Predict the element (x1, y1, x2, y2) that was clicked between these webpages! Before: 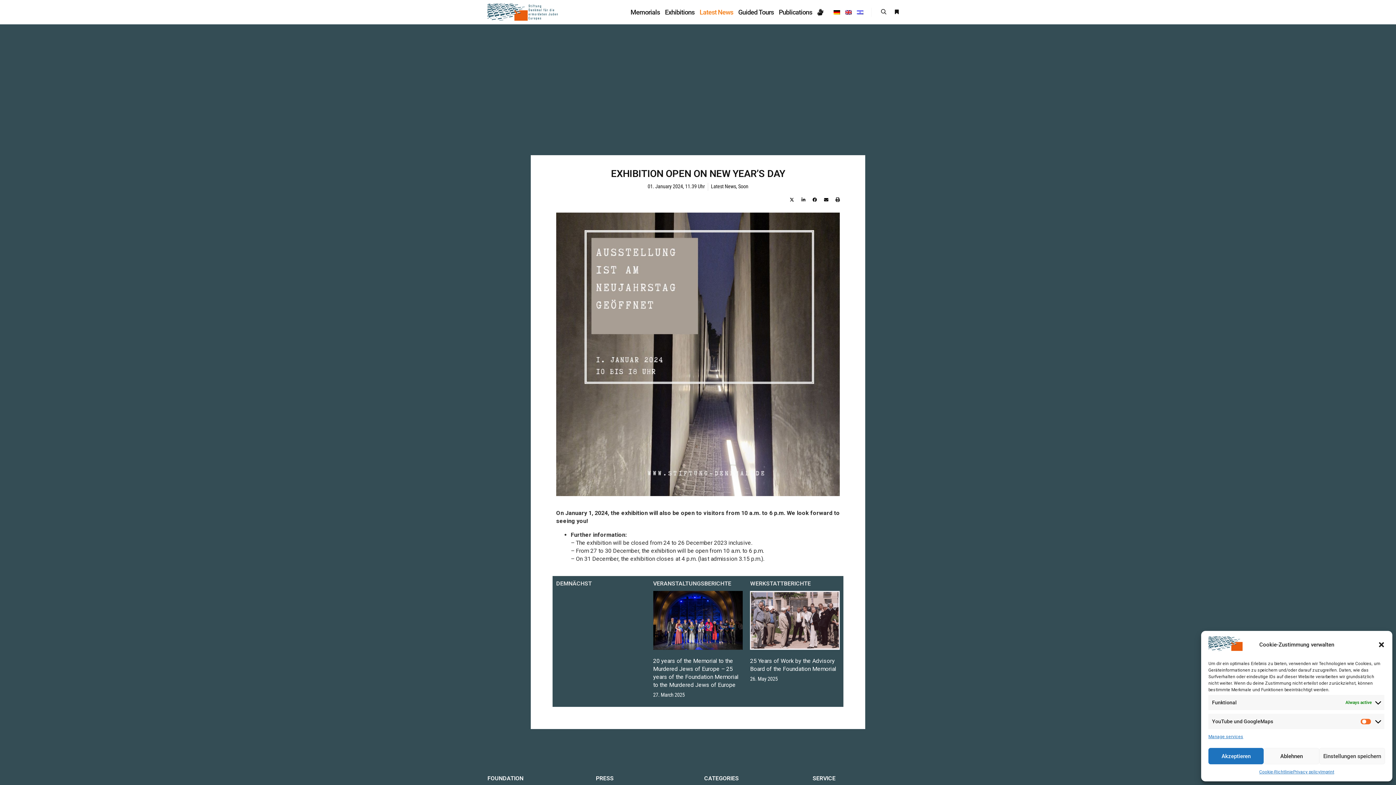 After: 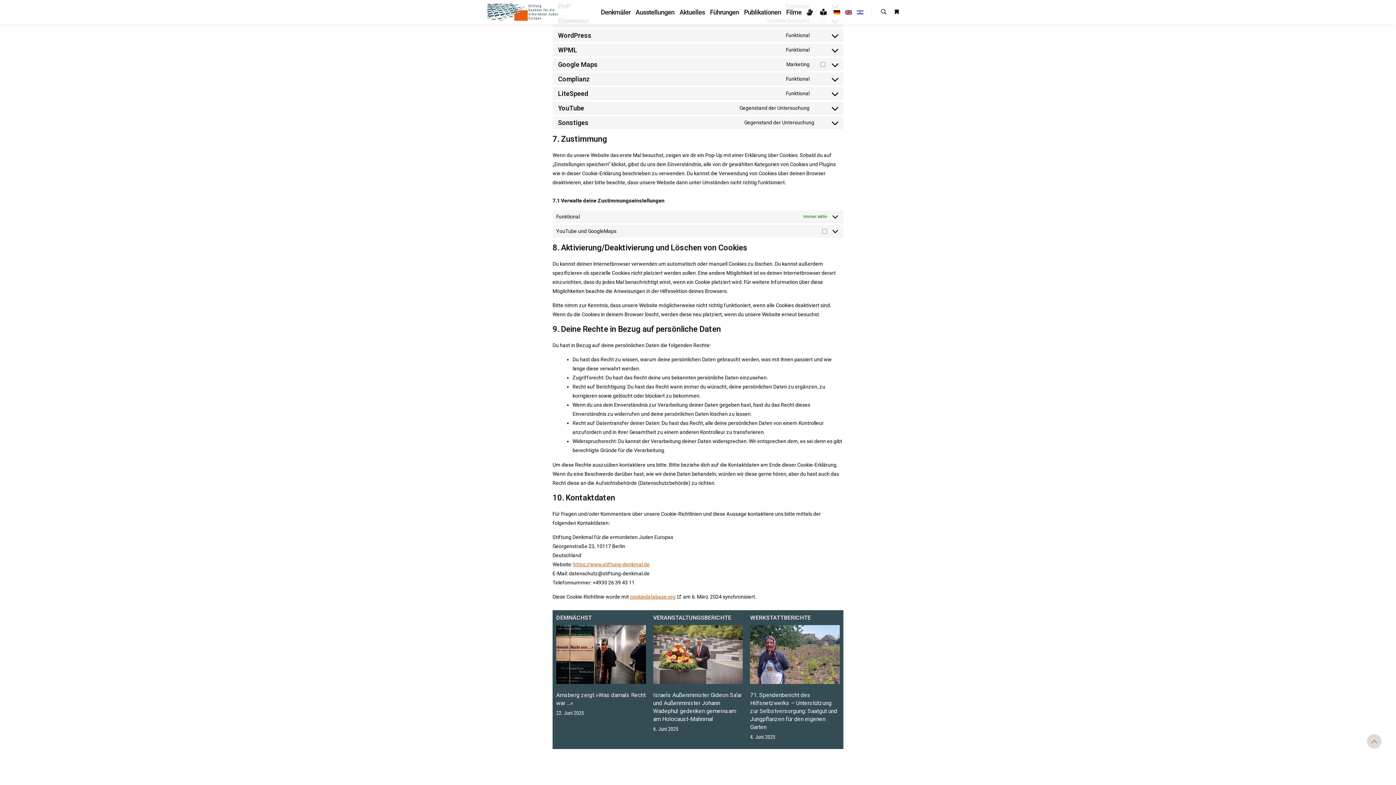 Action: label: Manage services bbox: (1208, 733, 1243, 741)